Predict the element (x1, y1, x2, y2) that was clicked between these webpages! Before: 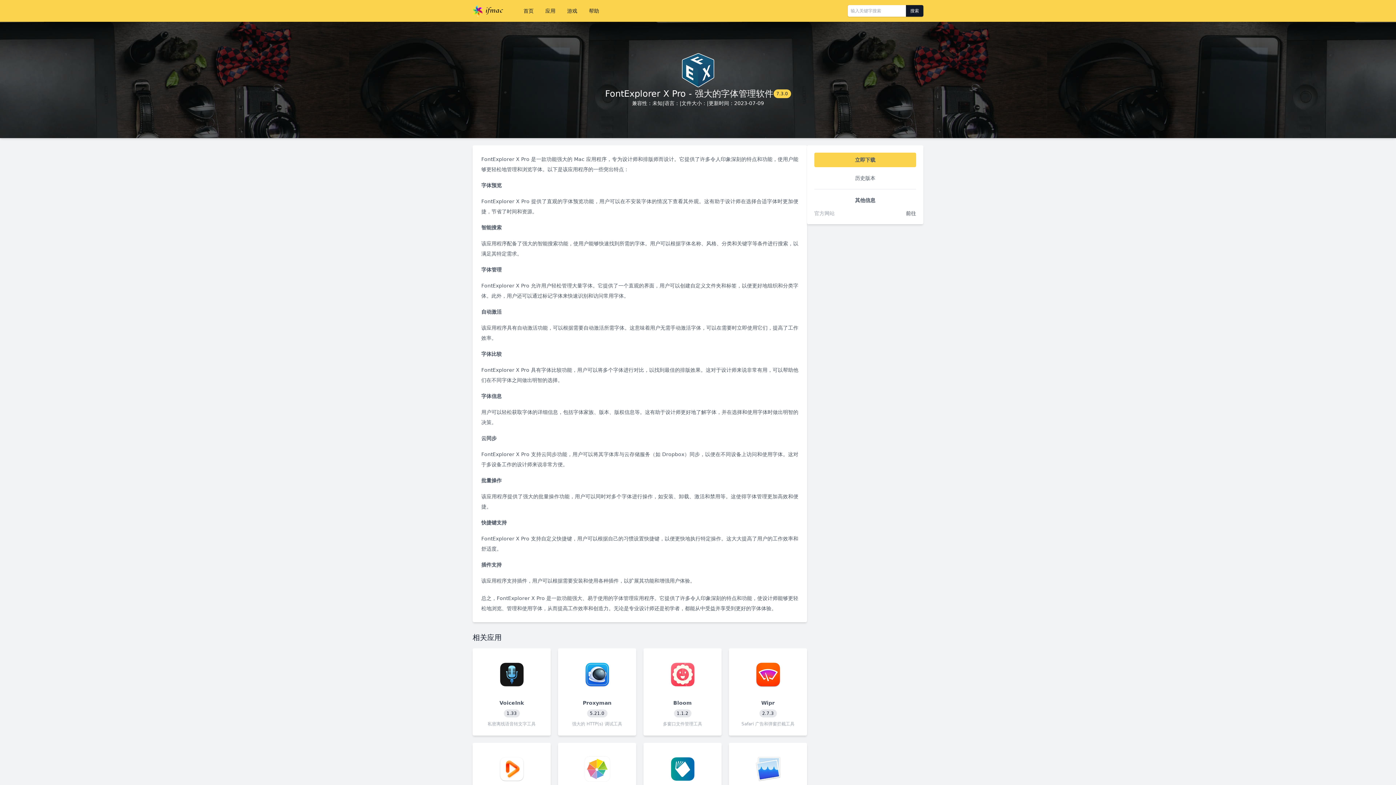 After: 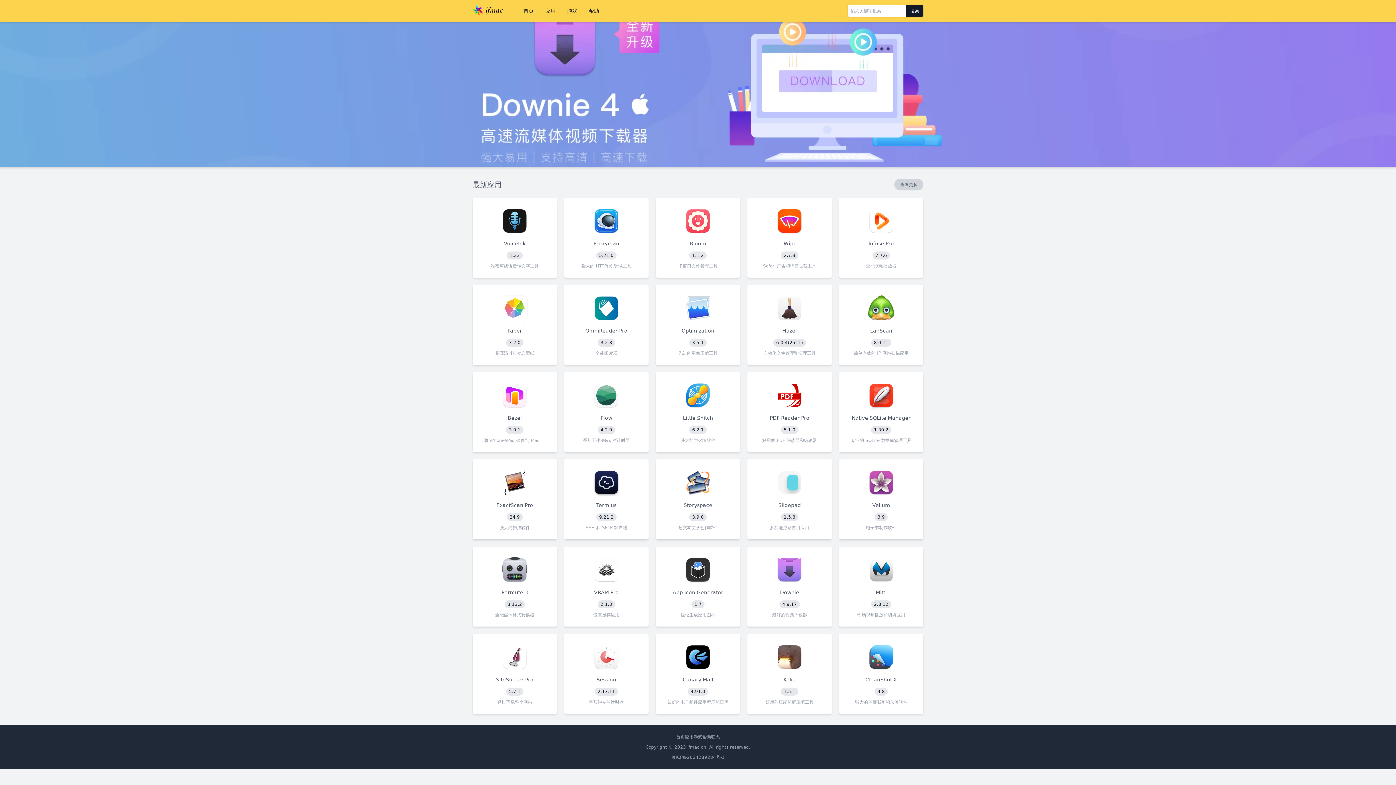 Action: bbox: (472, 5, 503, 16) label: ifmac